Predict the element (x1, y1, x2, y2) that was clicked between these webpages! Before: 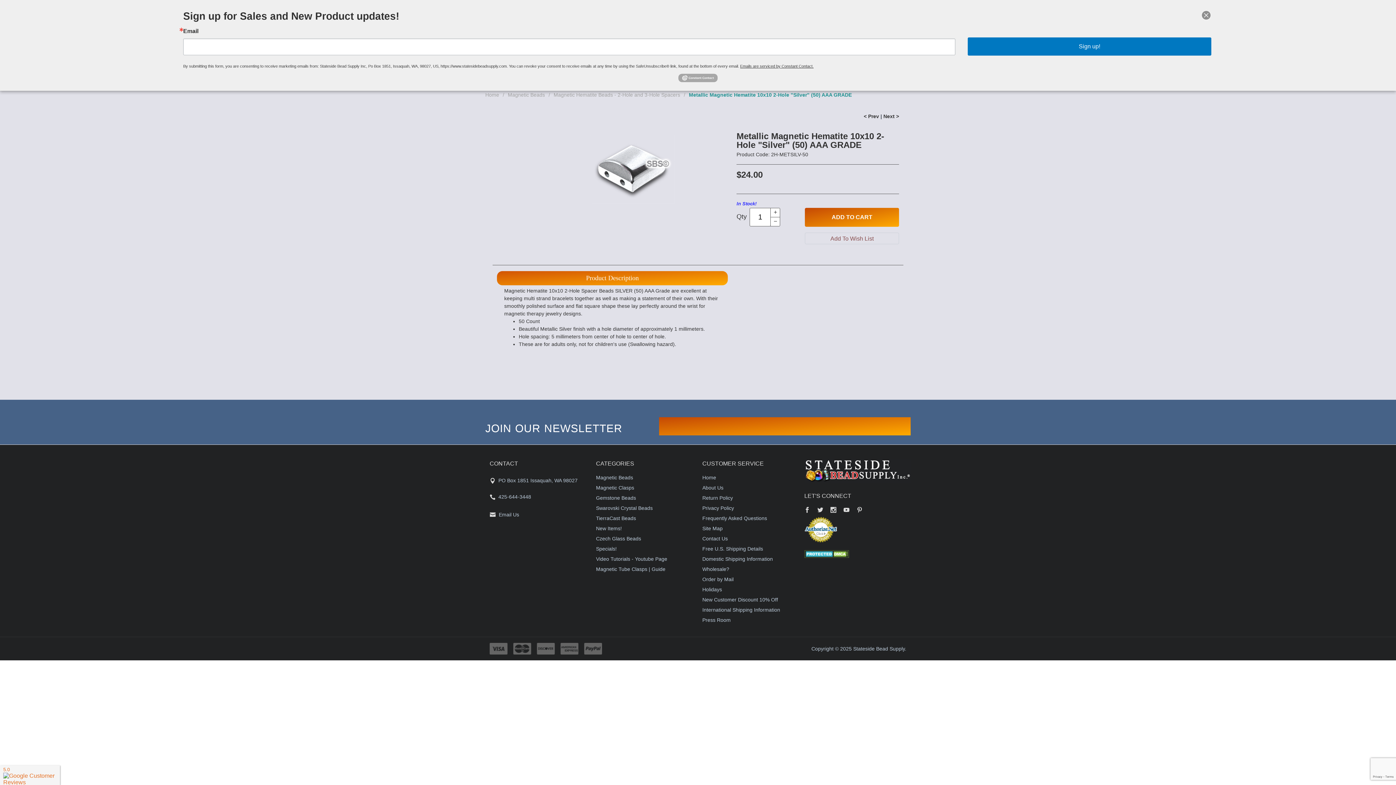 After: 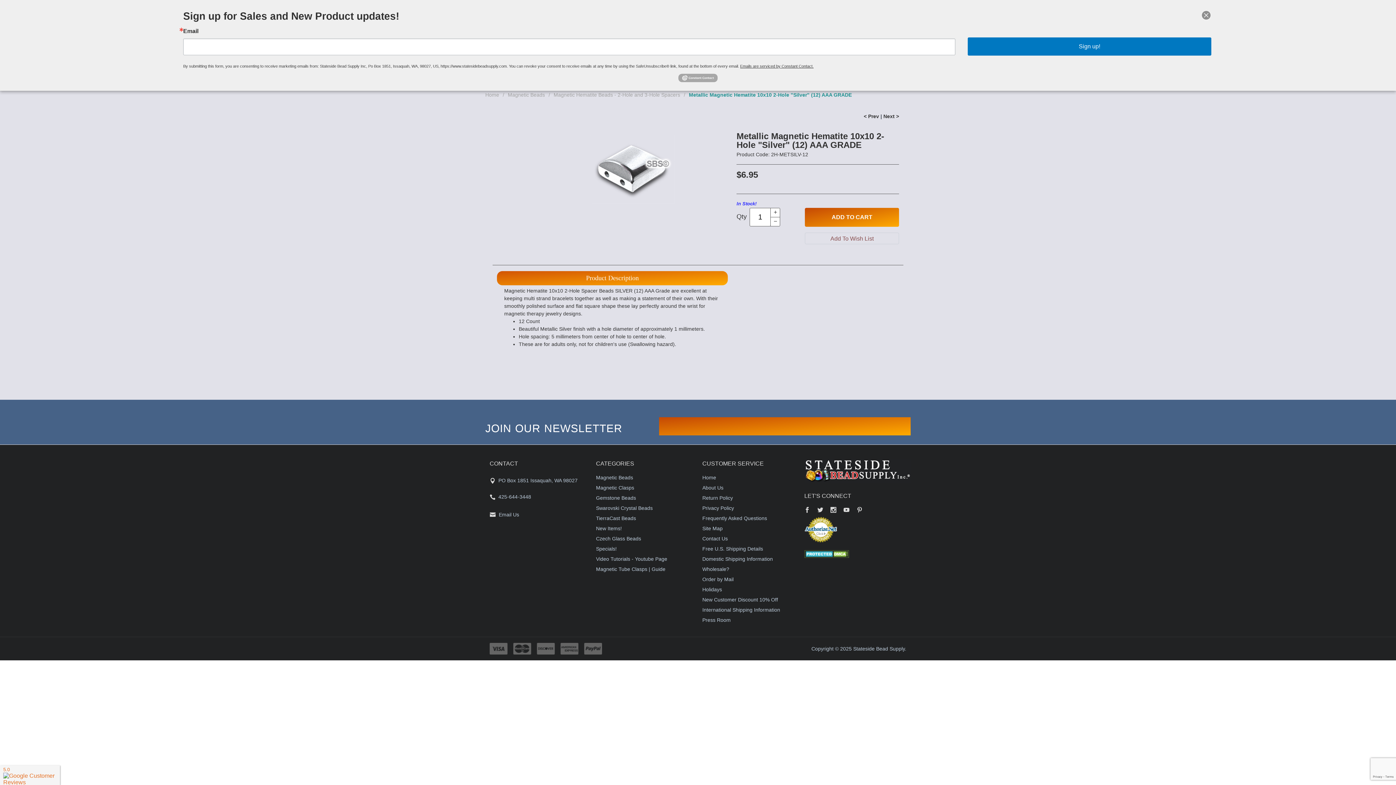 Action: label: < Prev bbox: (864, 113, 879, 119)